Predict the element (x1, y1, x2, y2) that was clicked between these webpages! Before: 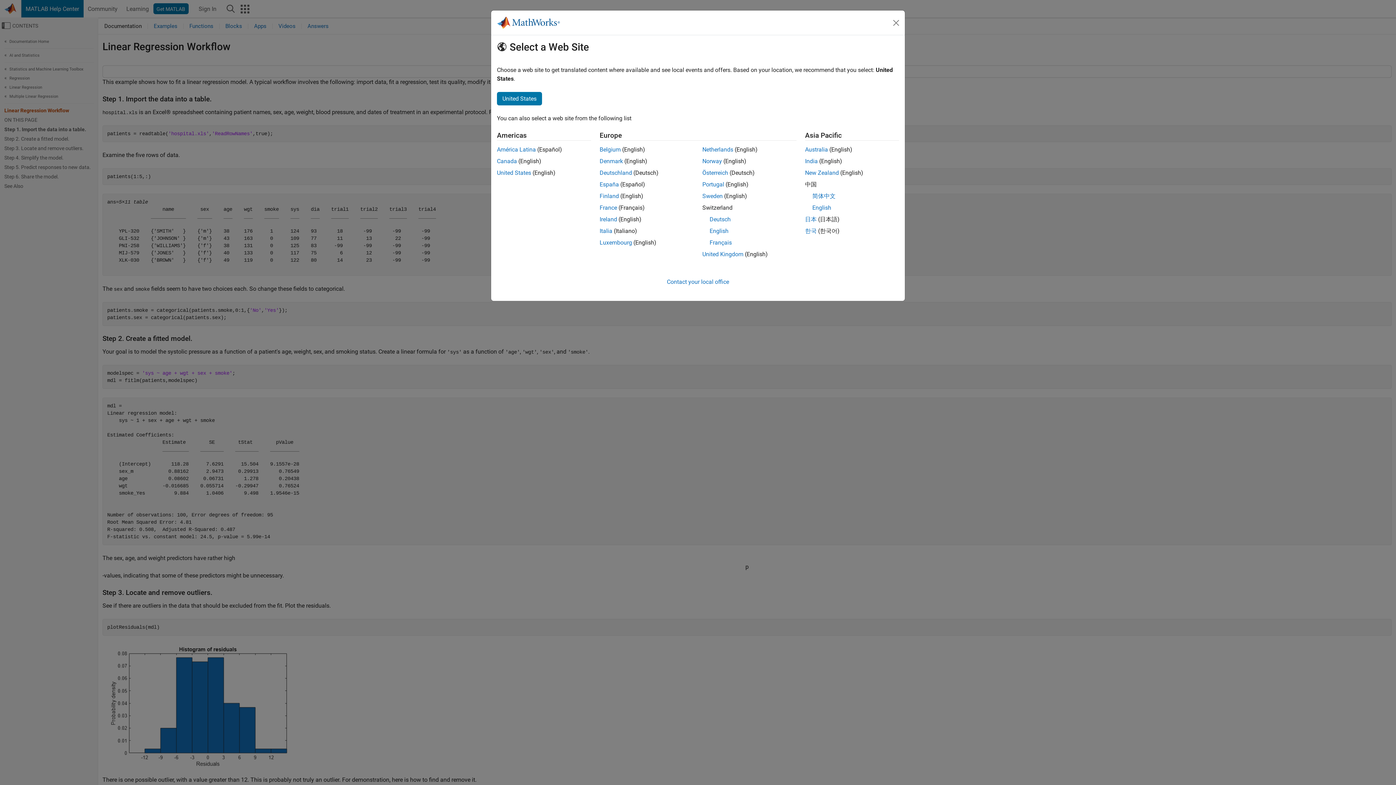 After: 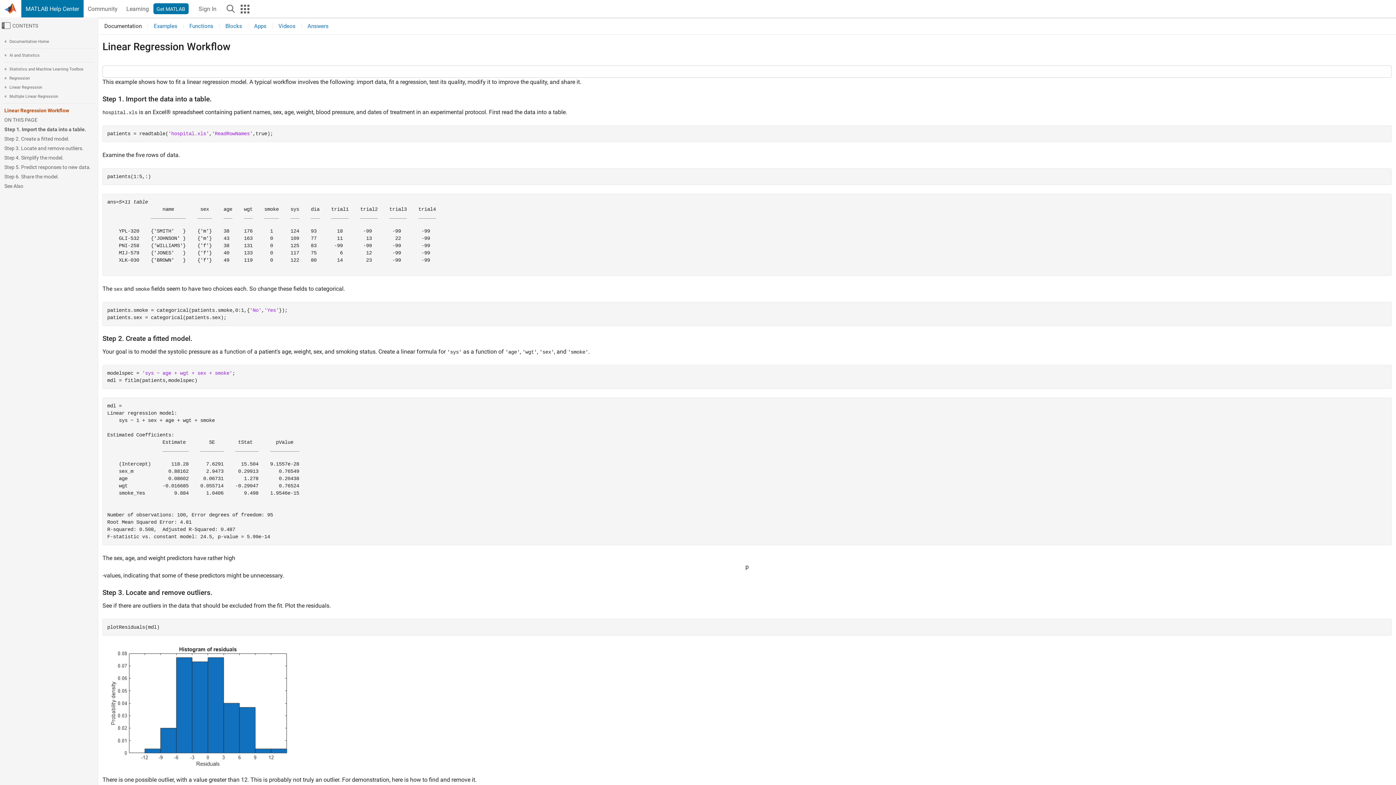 Action: label: Ireland bbox: (599, 216, 617, 222)